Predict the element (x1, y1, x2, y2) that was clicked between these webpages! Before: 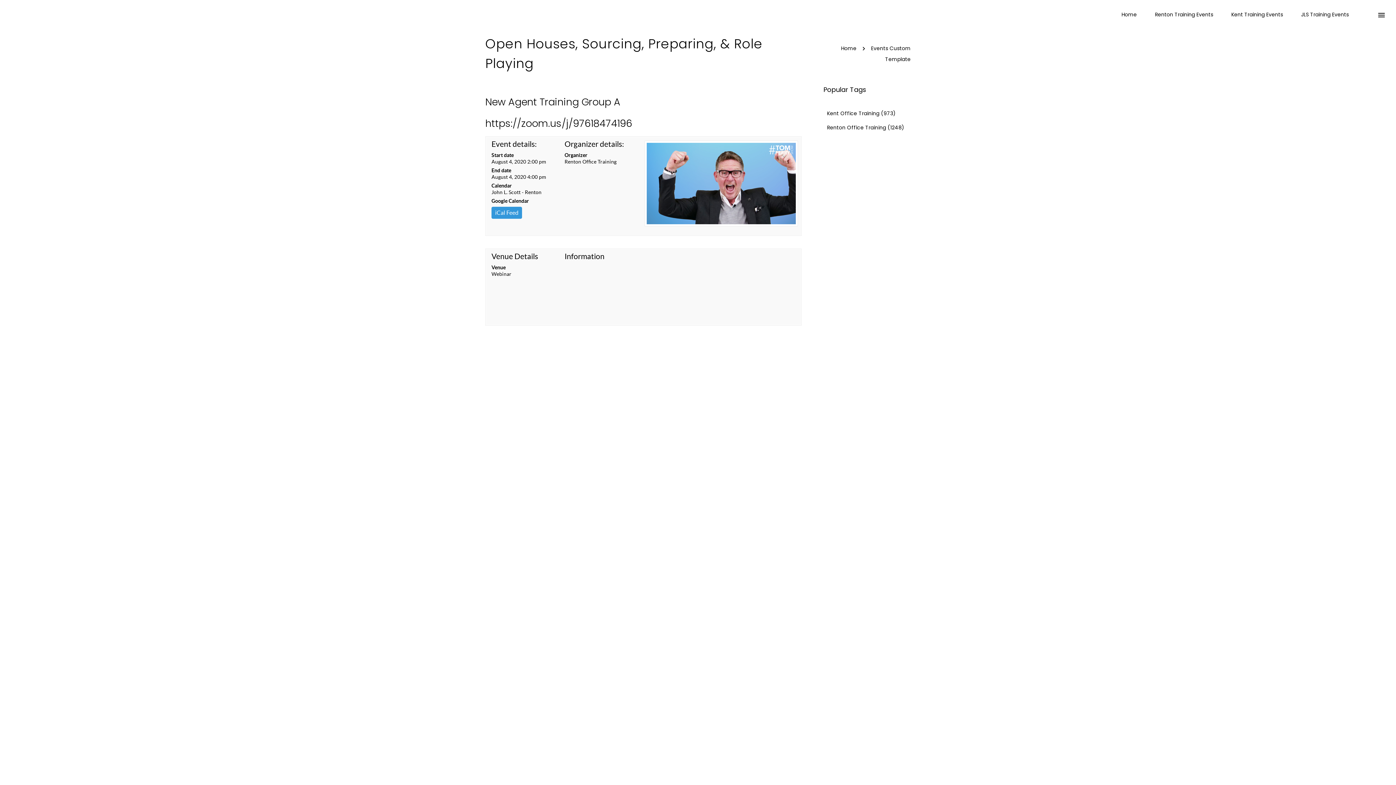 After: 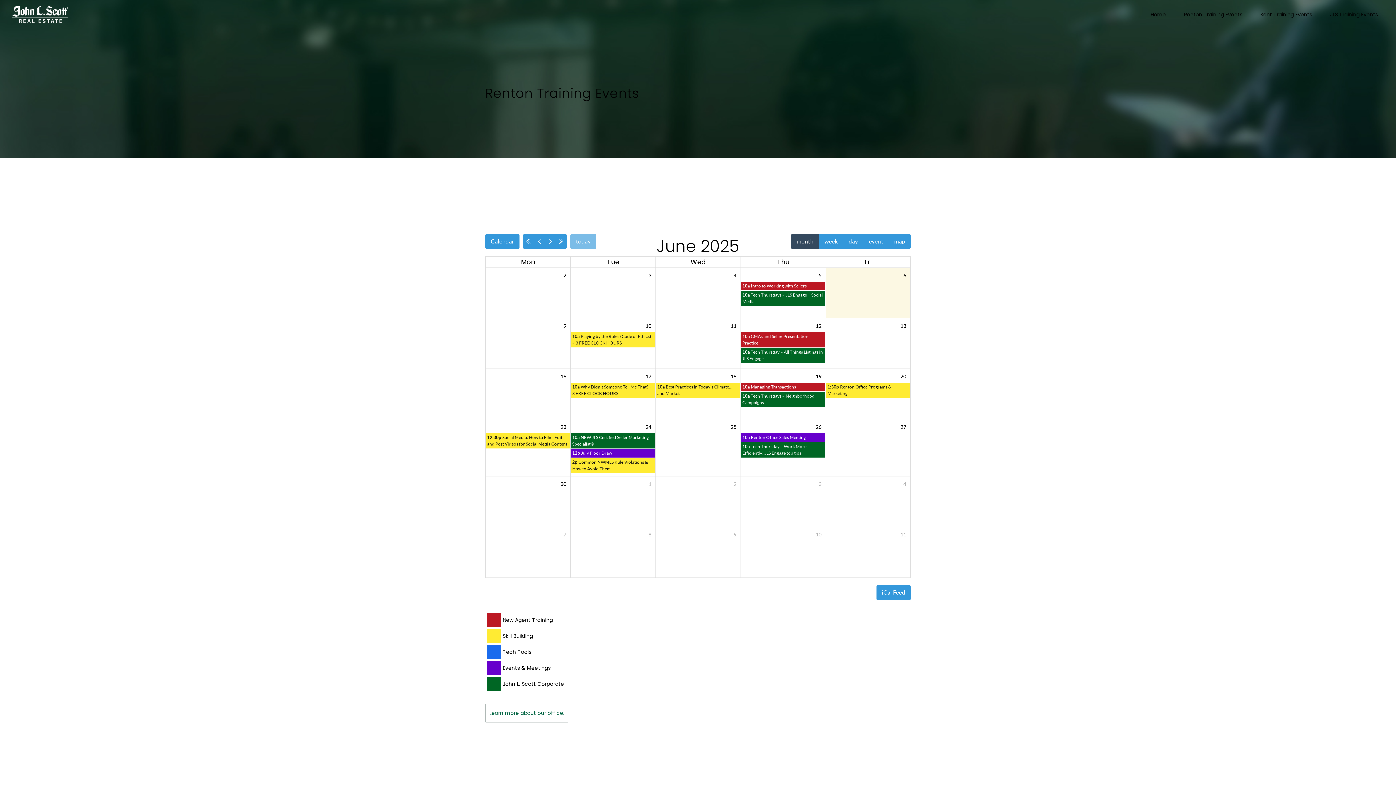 Action: bbox: (1146, 10, 1222, 18) label: Renton Training Events